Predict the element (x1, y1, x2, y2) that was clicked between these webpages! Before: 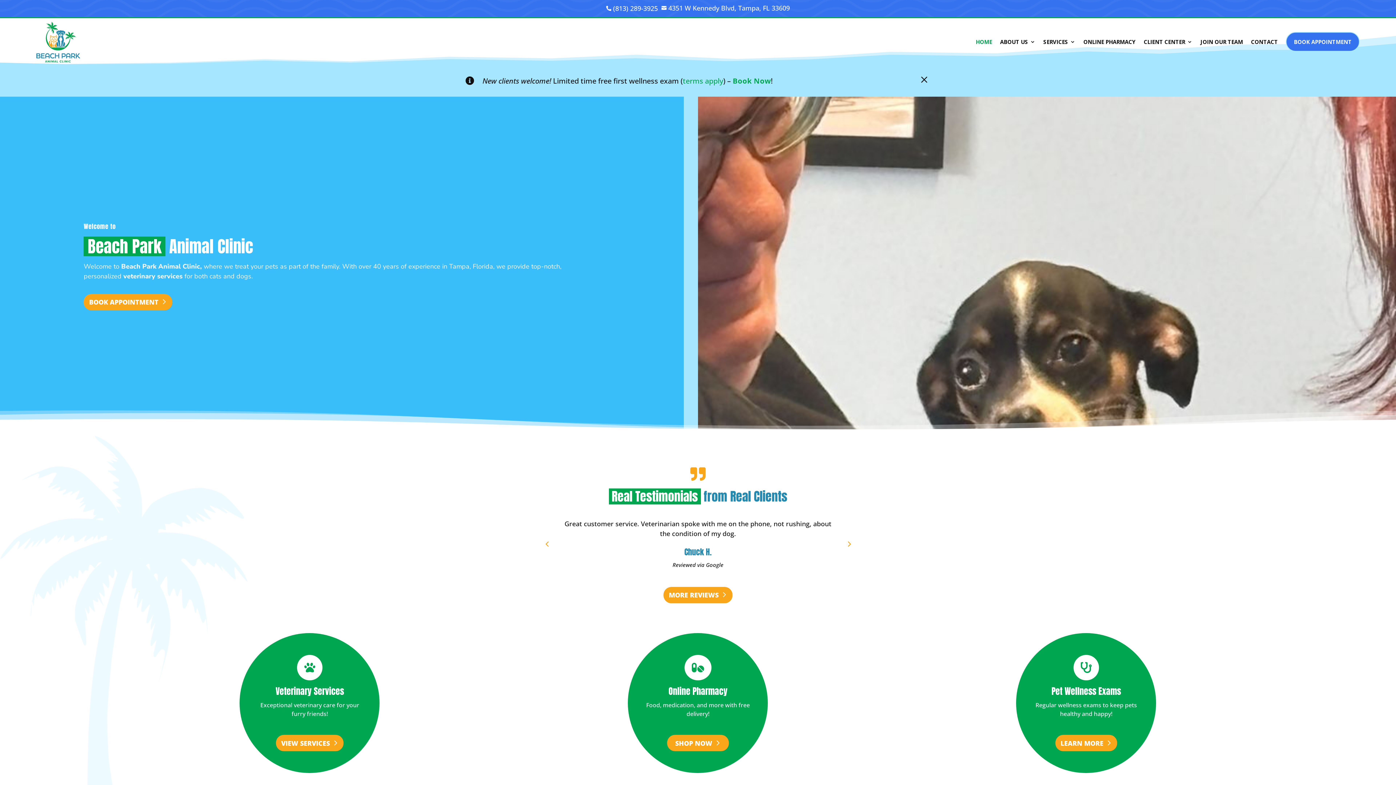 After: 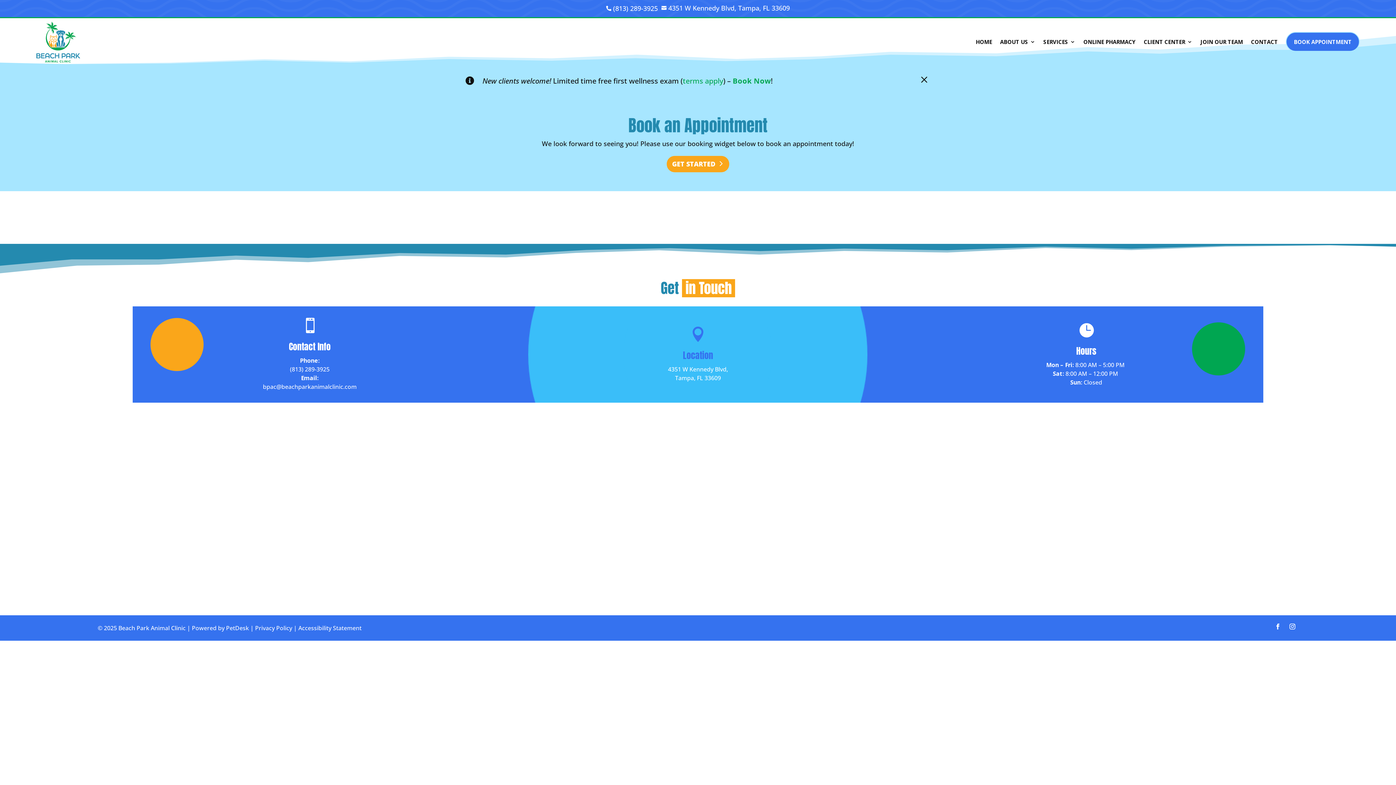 Action: bbox: (732, 75, 771, 85) label: Book Now